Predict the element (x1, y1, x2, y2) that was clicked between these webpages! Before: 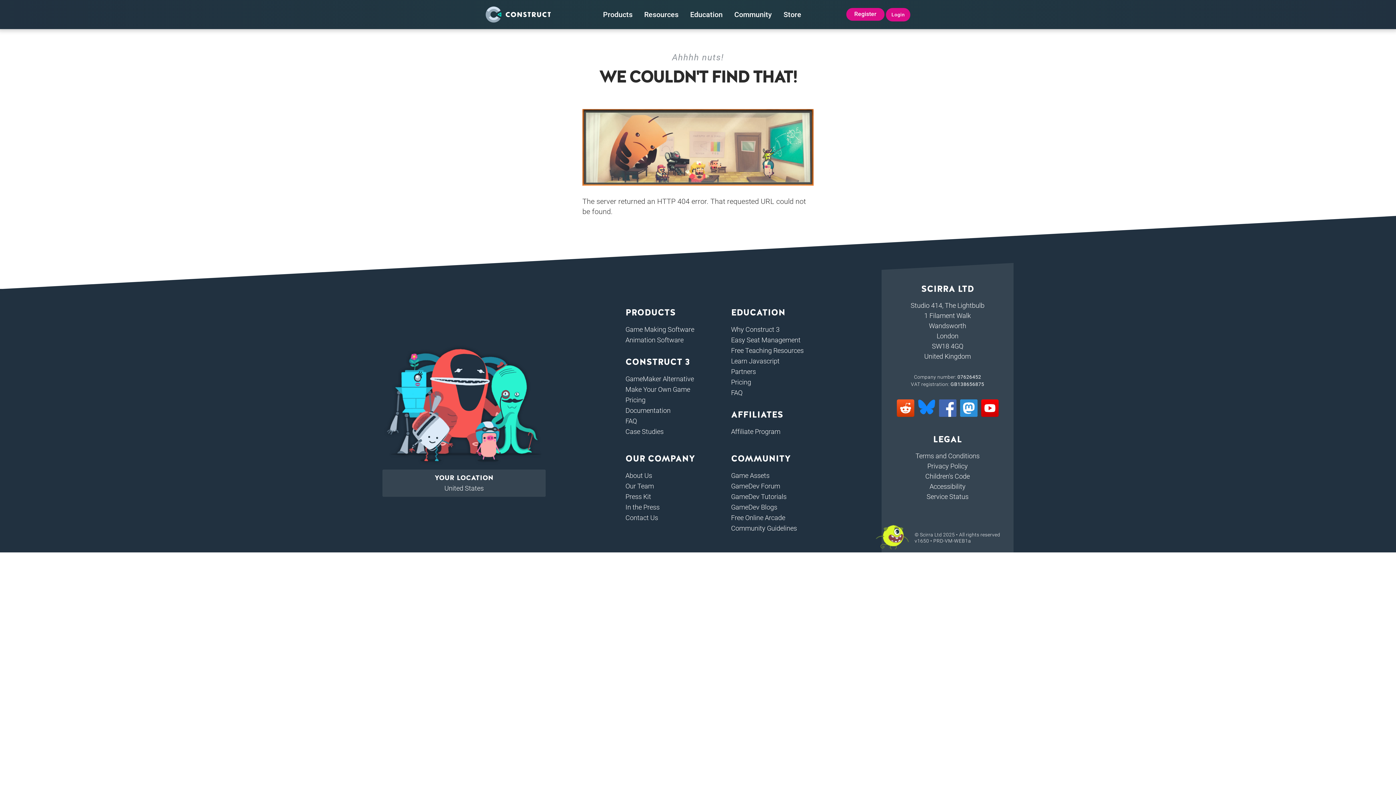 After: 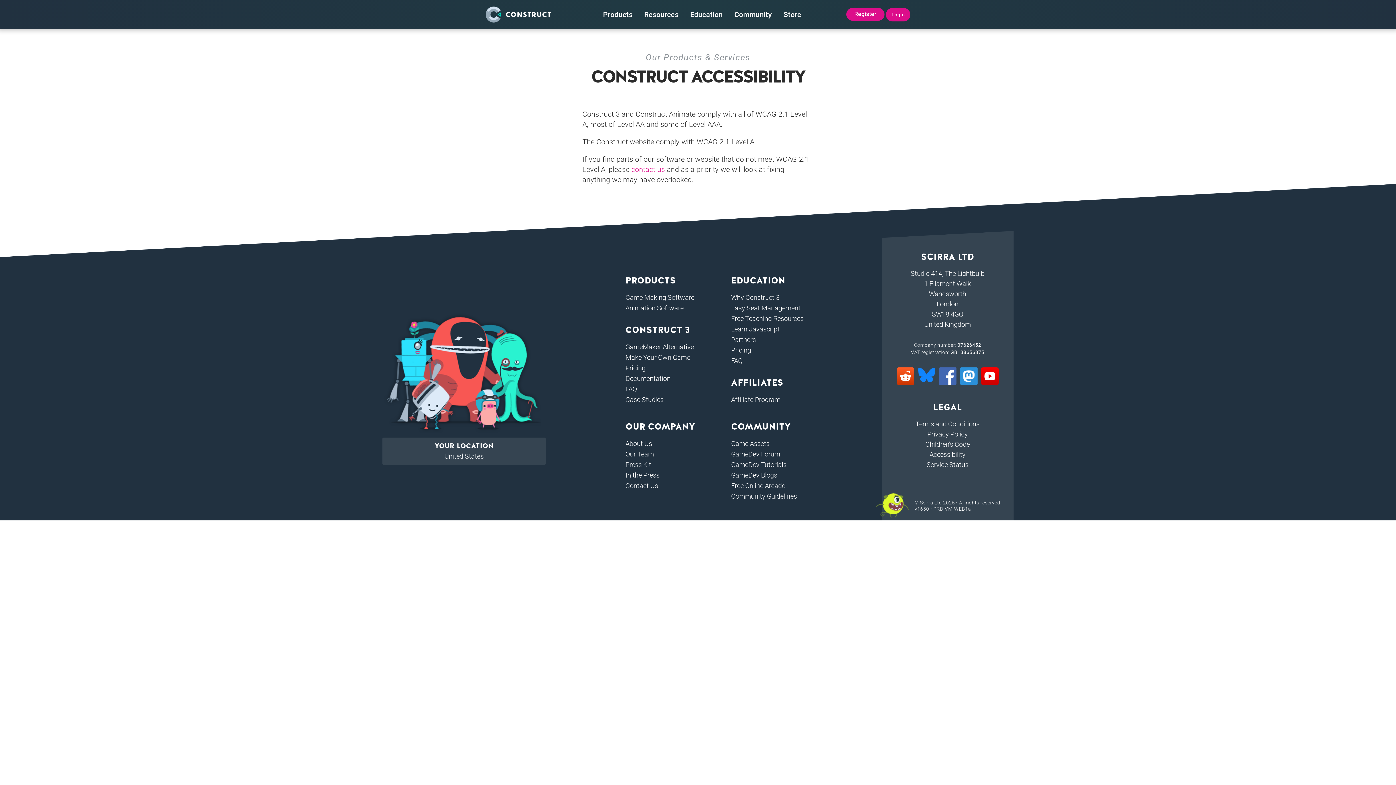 Action: label: Accessibility bbox: (929, 482, 965, 490)